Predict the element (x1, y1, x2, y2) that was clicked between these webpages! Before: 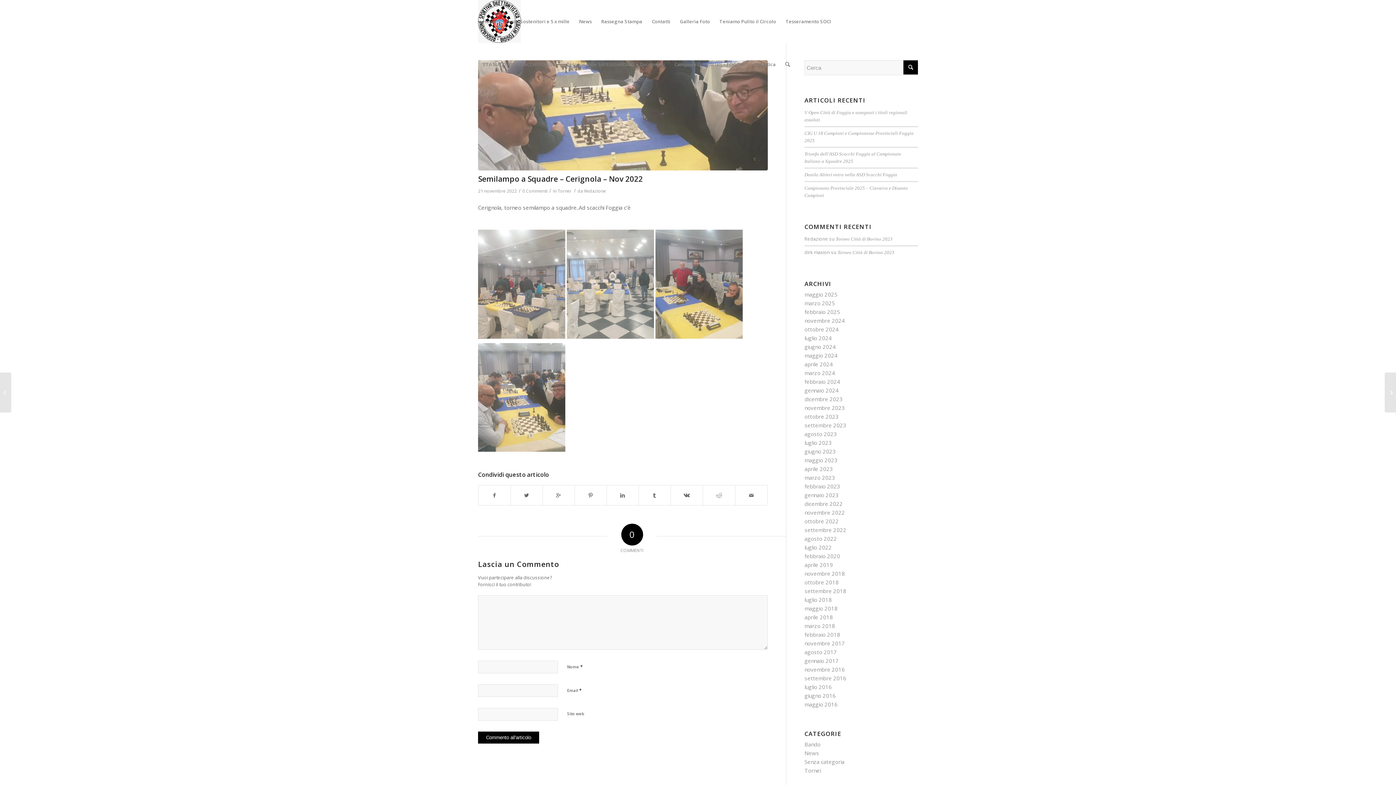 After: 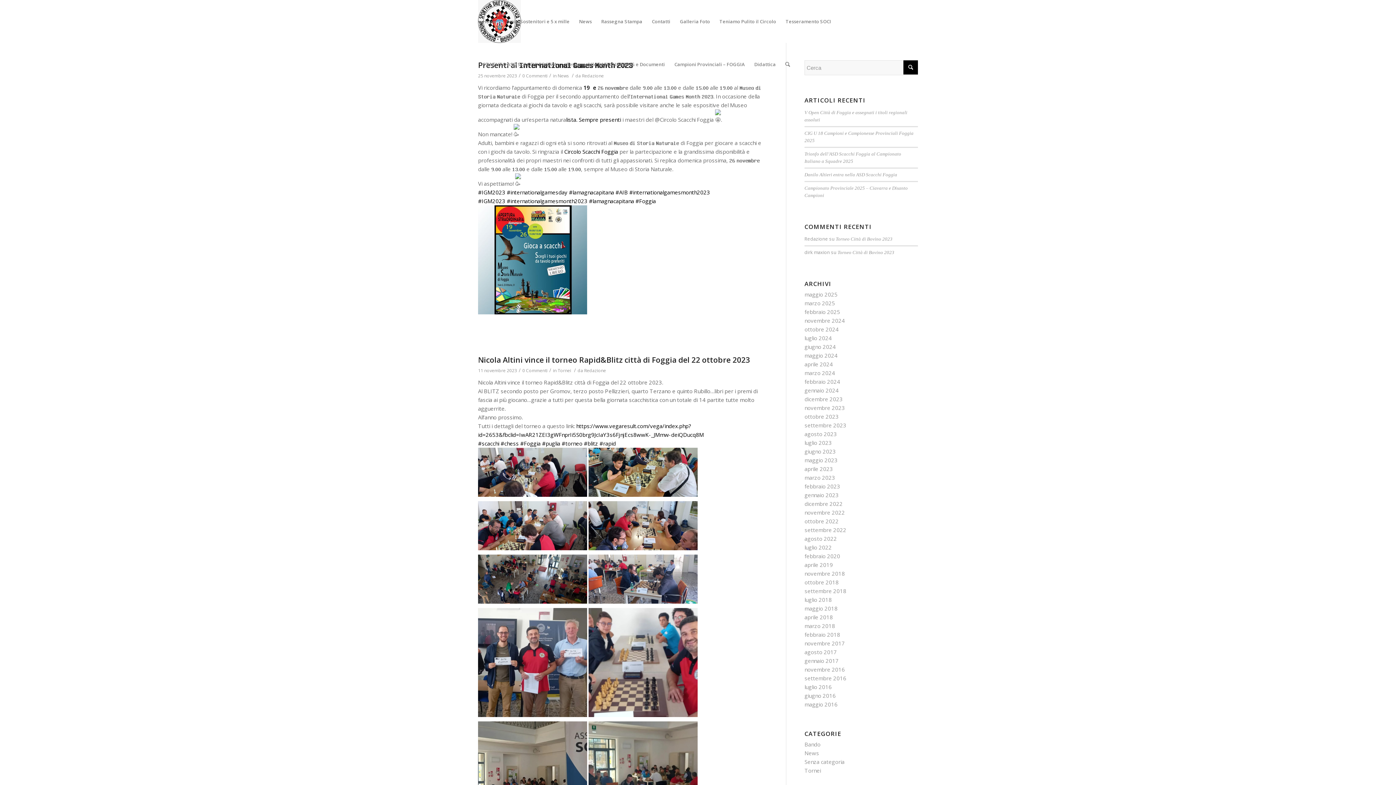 Action: label: novembre 2023 bbox: (804, 404, 845, 411)